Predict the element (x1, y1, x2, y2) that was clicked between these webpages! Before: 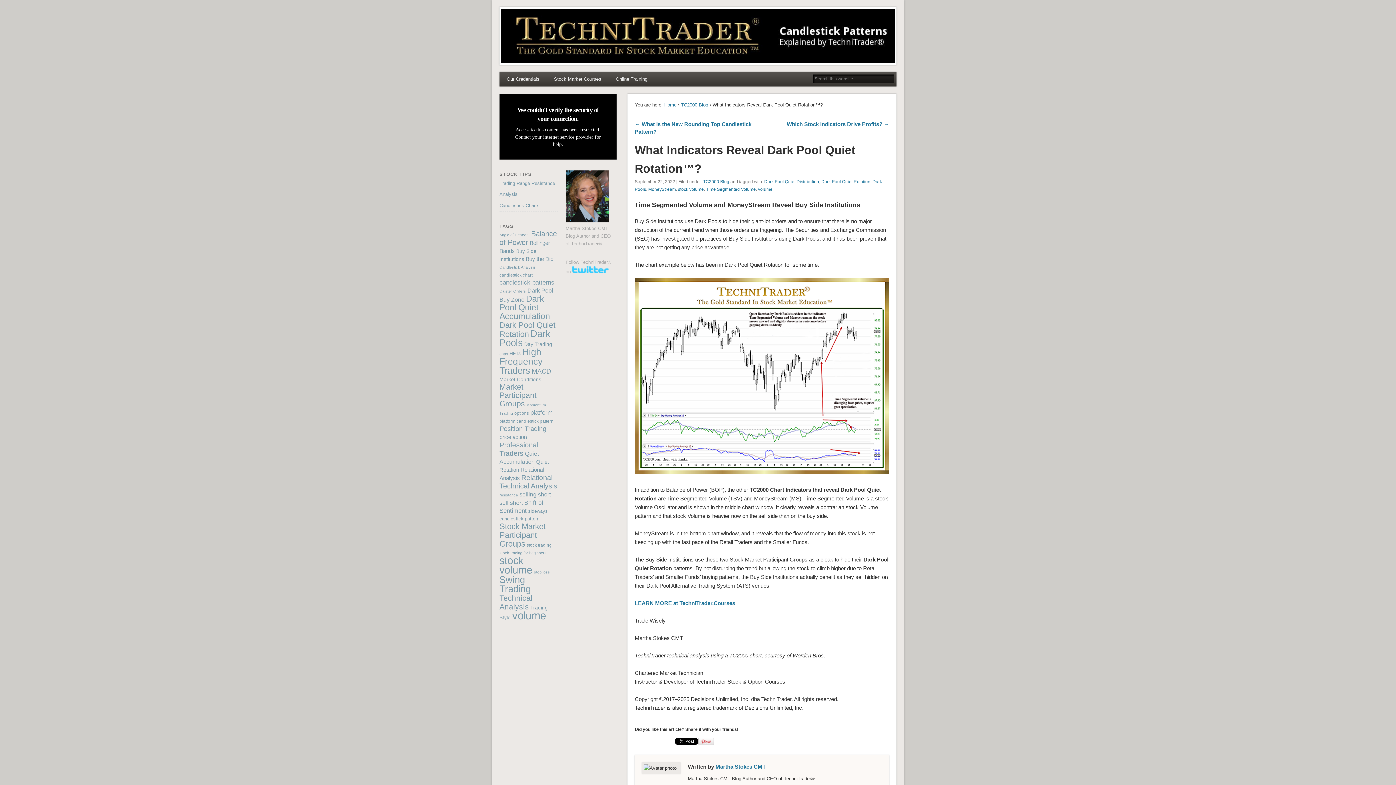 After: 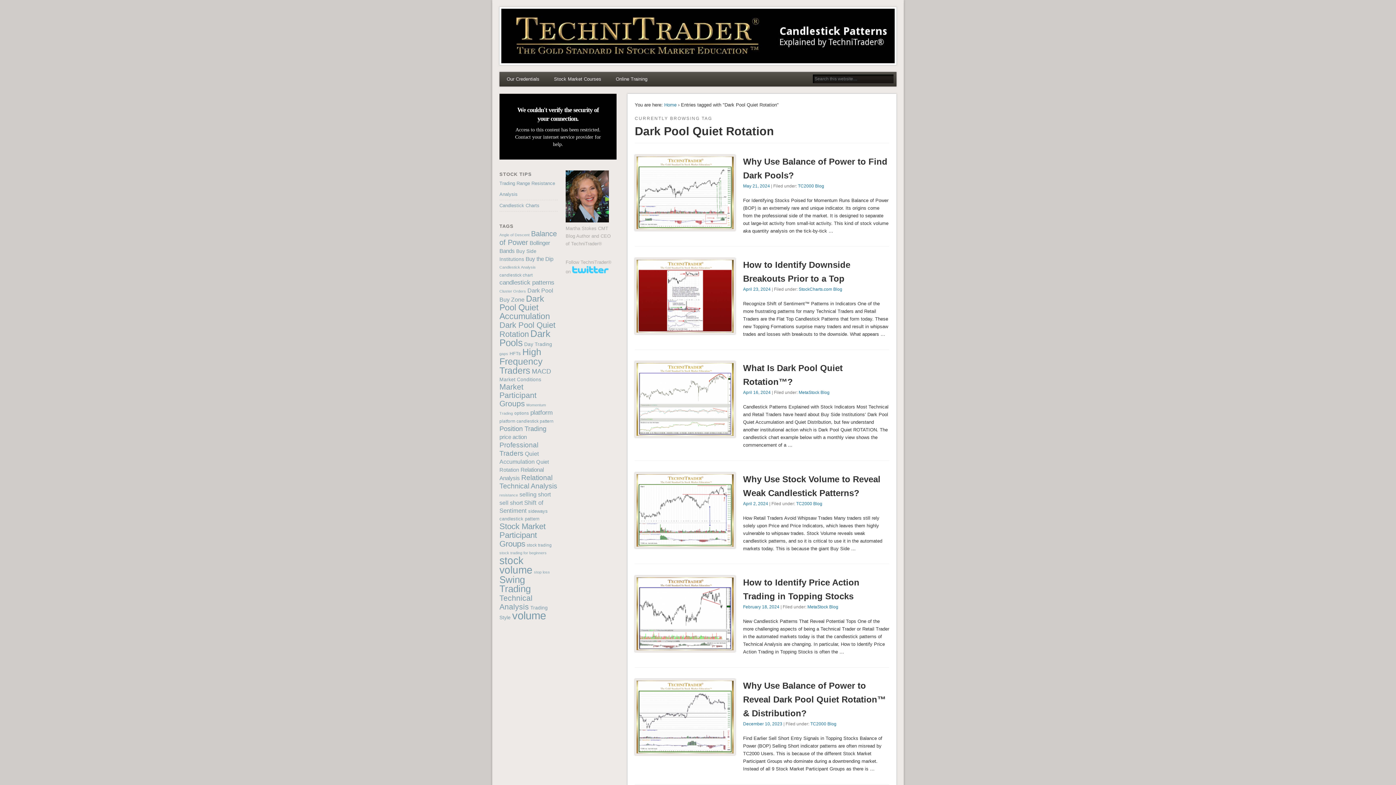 Action: label: Dark Pool Quiet Rotation bbox: (821, 179, 870, 184)